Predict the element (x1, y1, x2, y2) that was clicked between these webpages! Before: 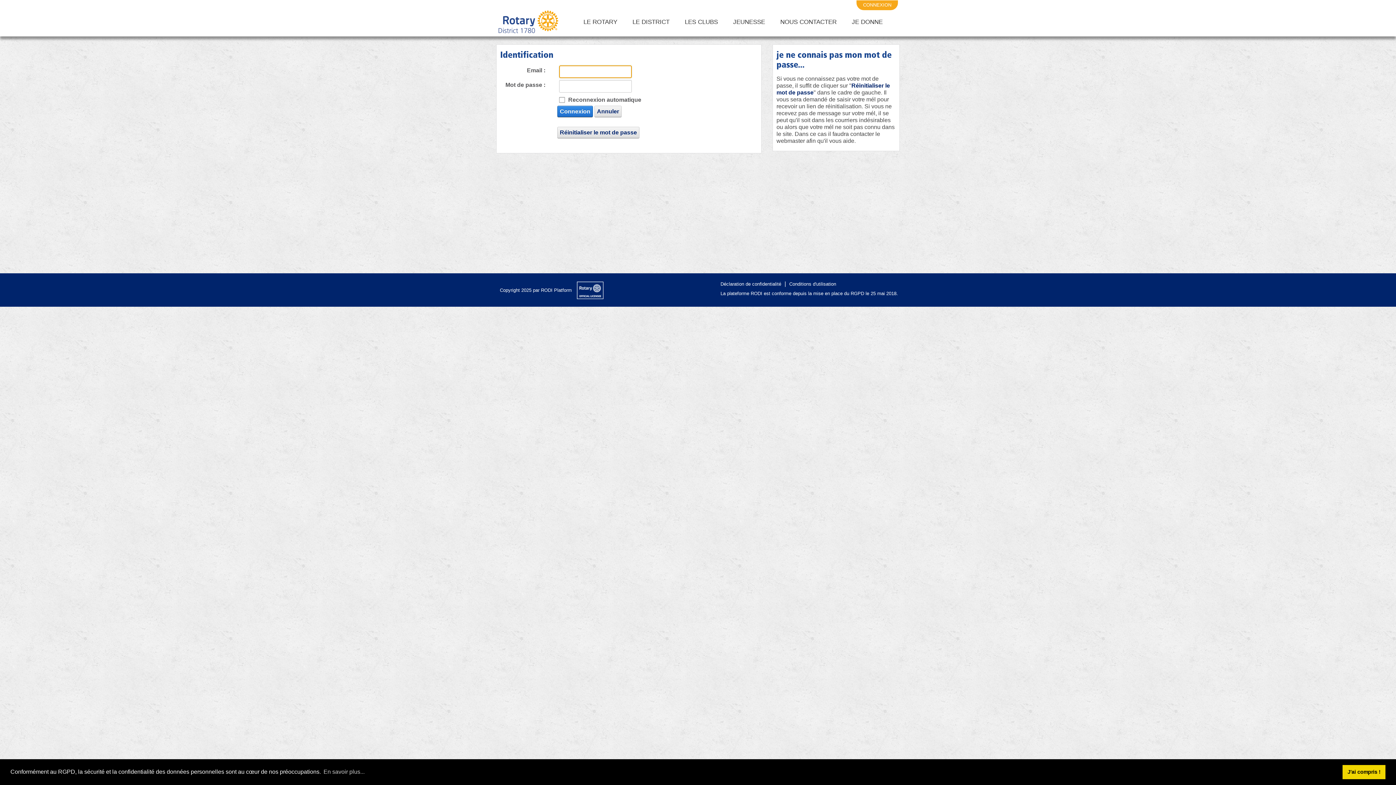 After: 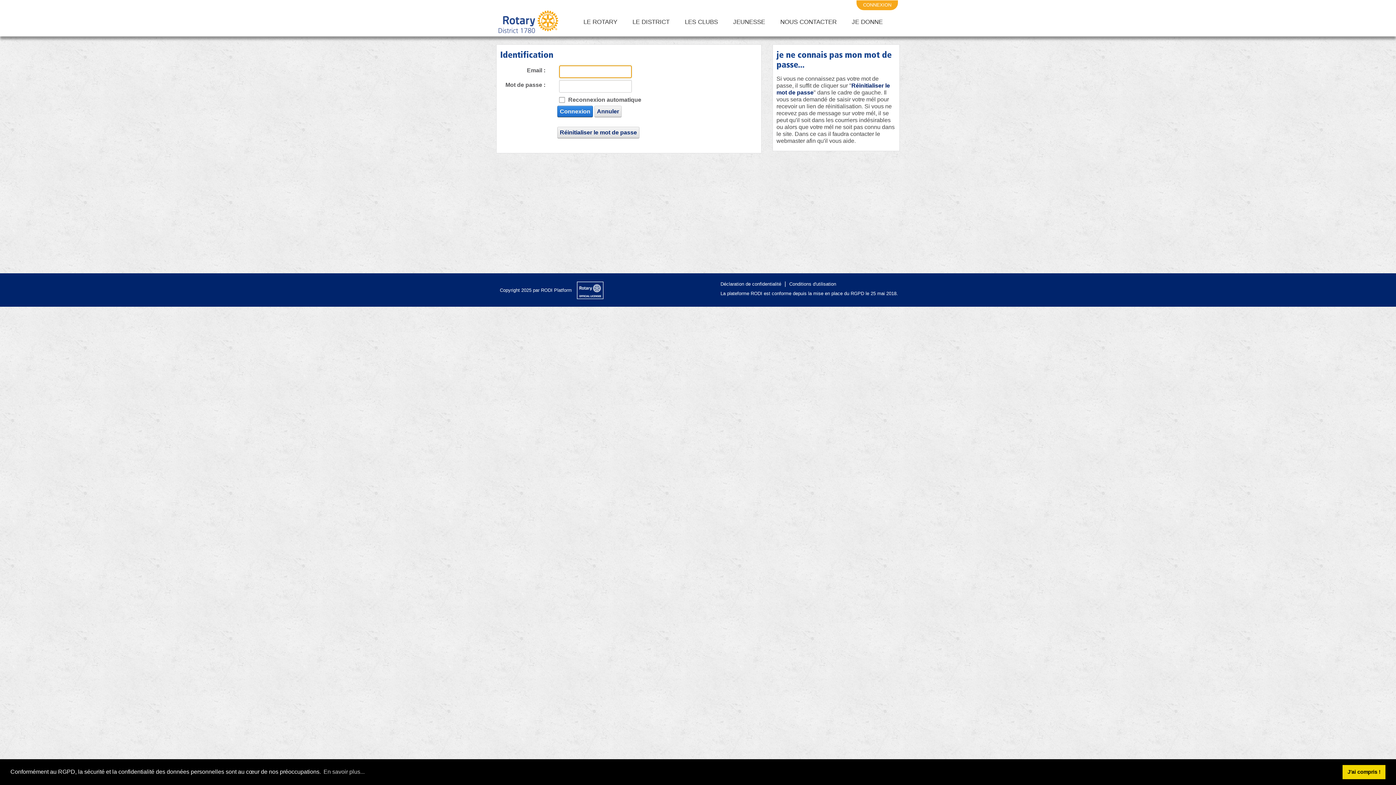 Action: label: CONNEXION bbox: (856, 0, 898, 10)